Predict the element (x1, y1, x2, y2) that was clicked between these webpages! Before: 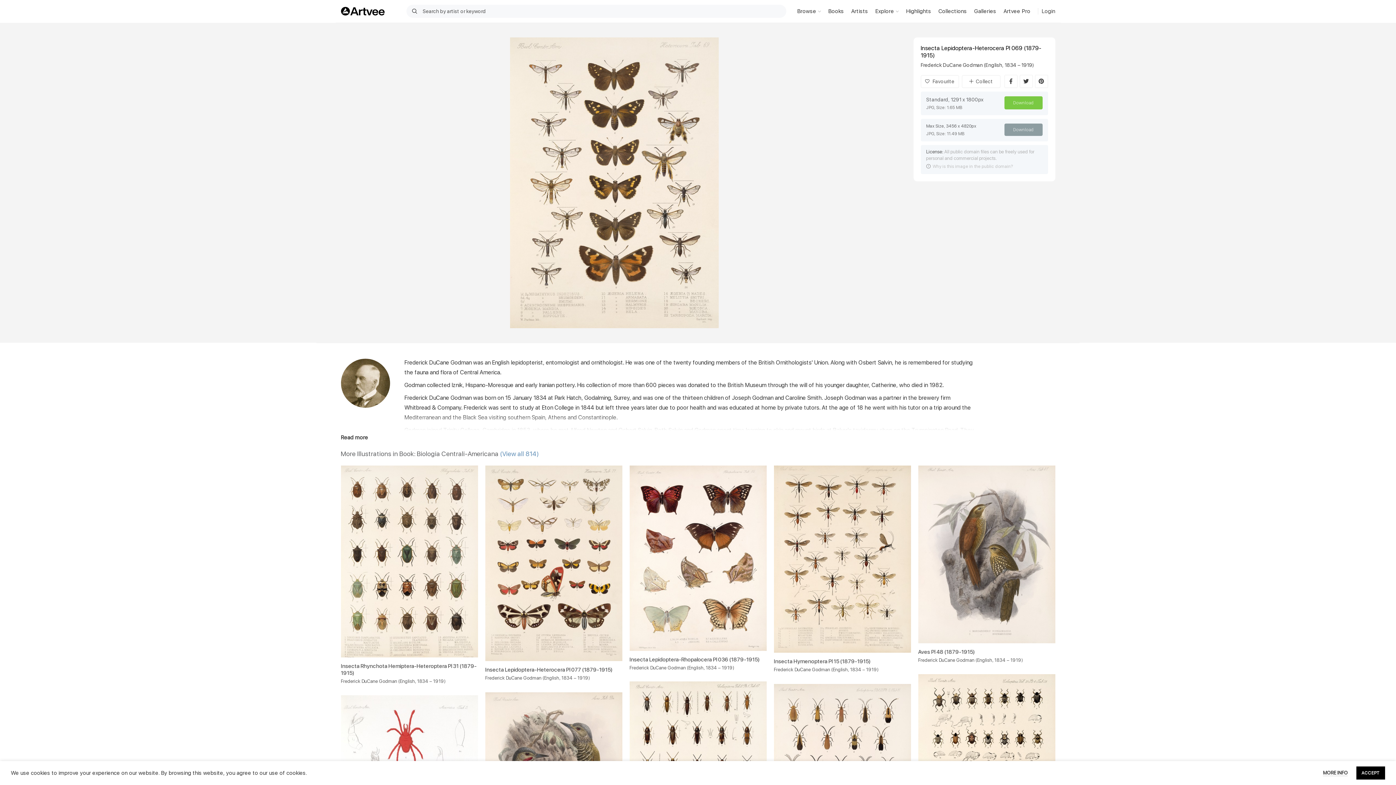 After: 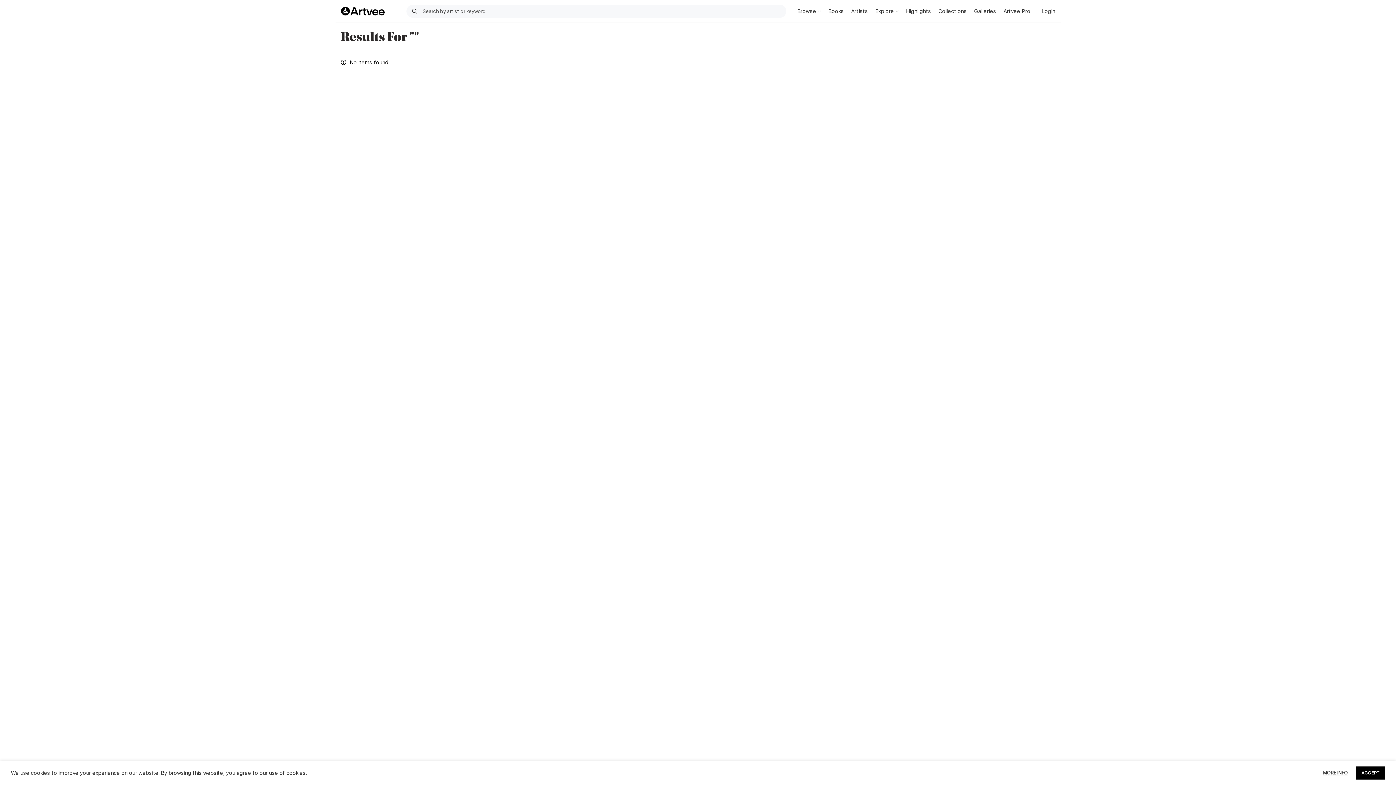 Action: label: SEARCH bbox: (407, 4, 422, 17)